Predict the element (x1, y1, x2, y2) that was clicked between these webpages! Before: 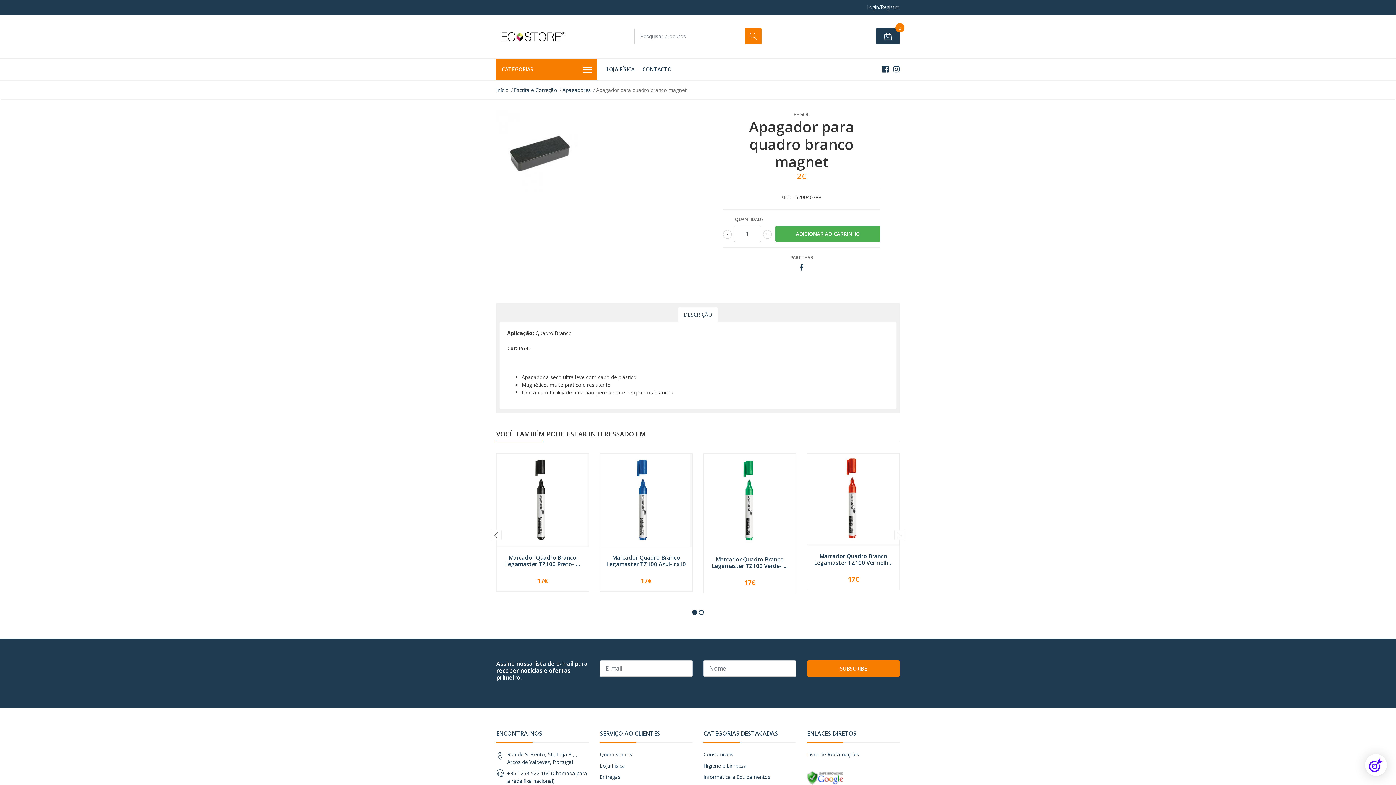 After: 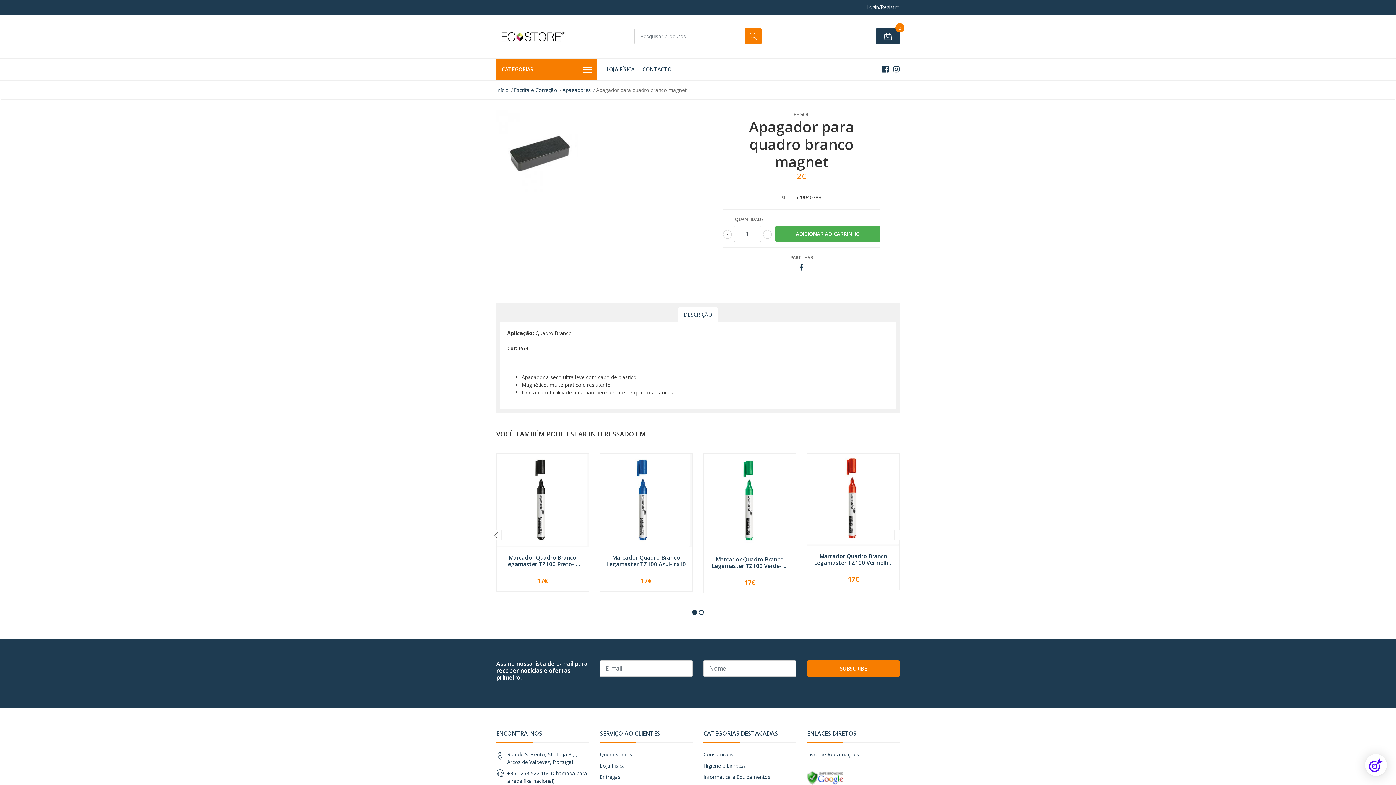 Action: bbox: (807, 774, 843, 781)